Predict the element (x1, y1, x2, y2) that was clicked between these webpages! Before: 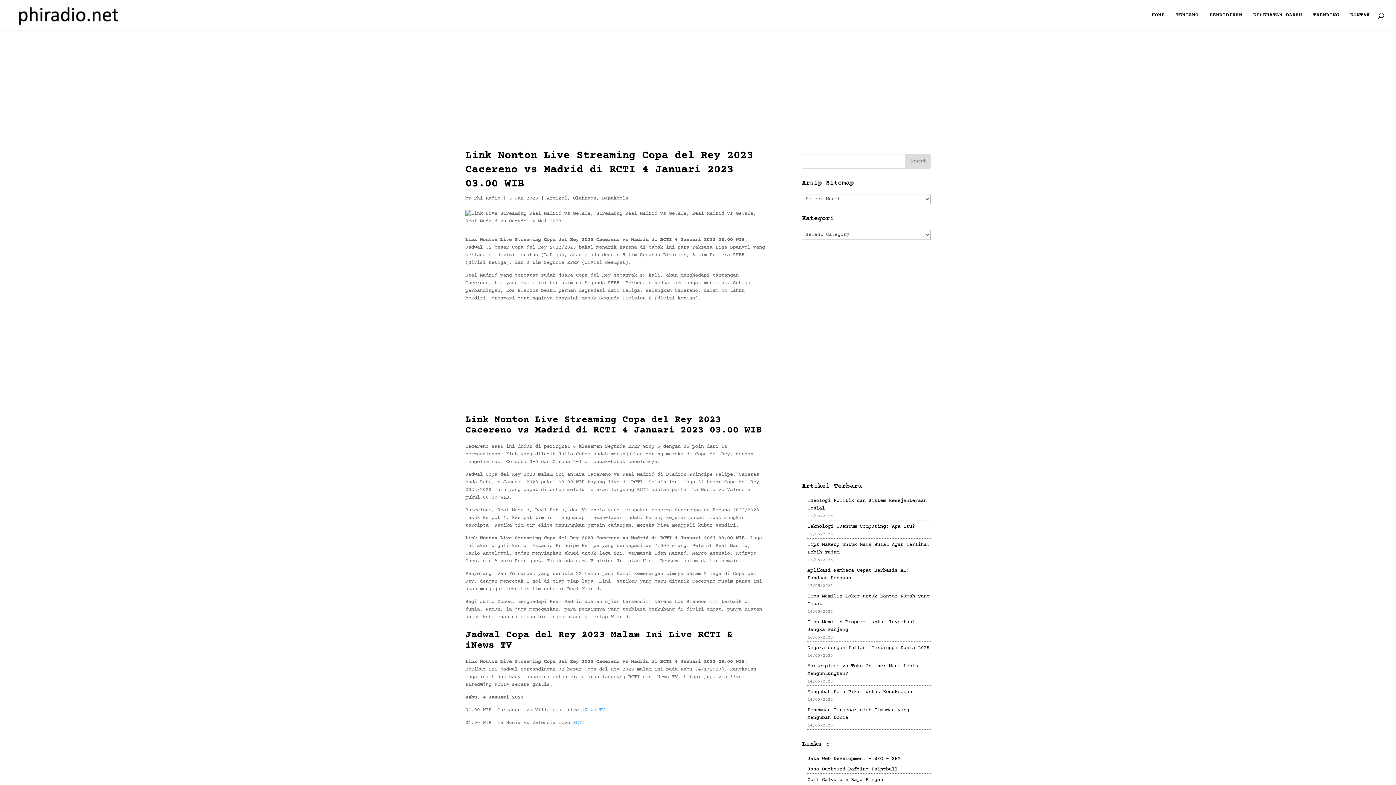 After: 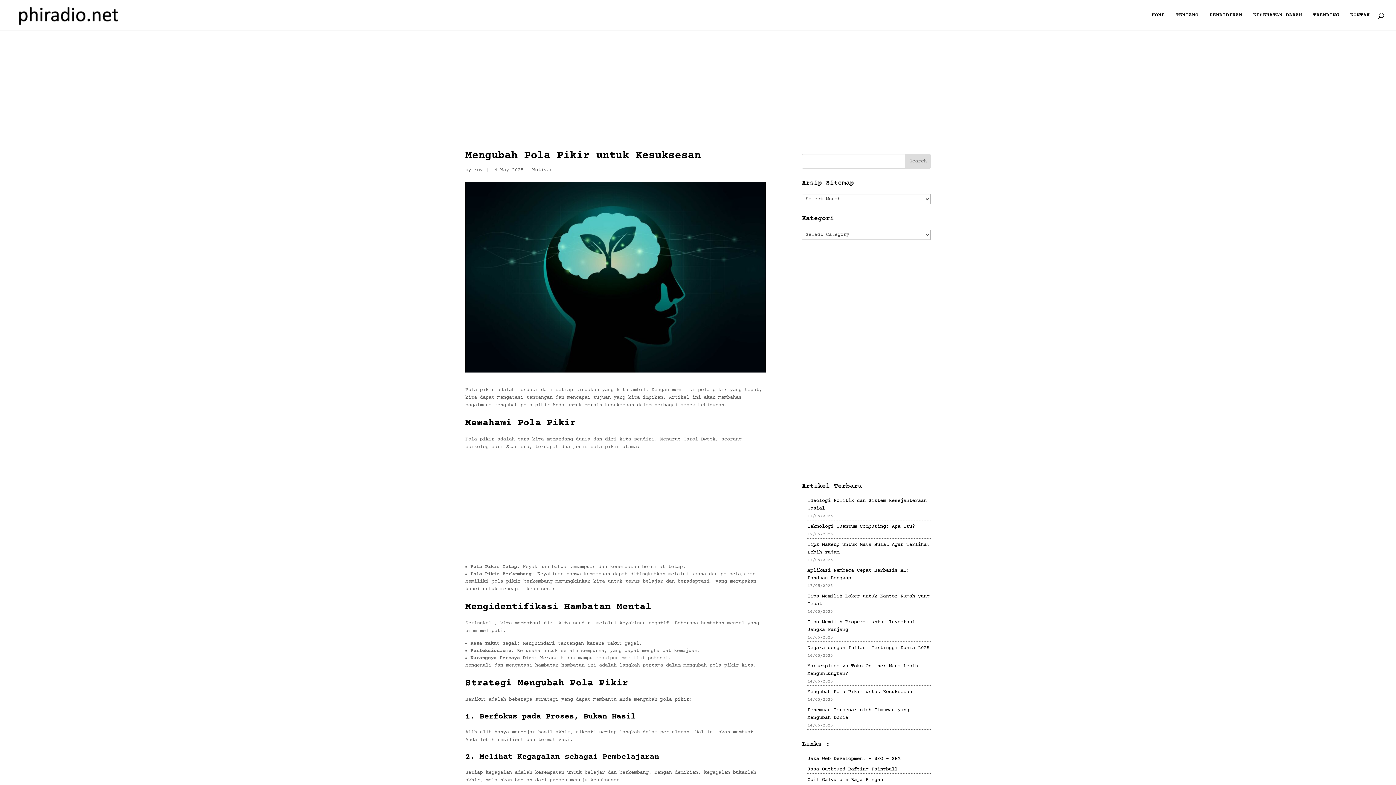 Action: bbox: (807, 689, 912, 695) label: Mengubah Pola Pikir untuk Kesuksesan